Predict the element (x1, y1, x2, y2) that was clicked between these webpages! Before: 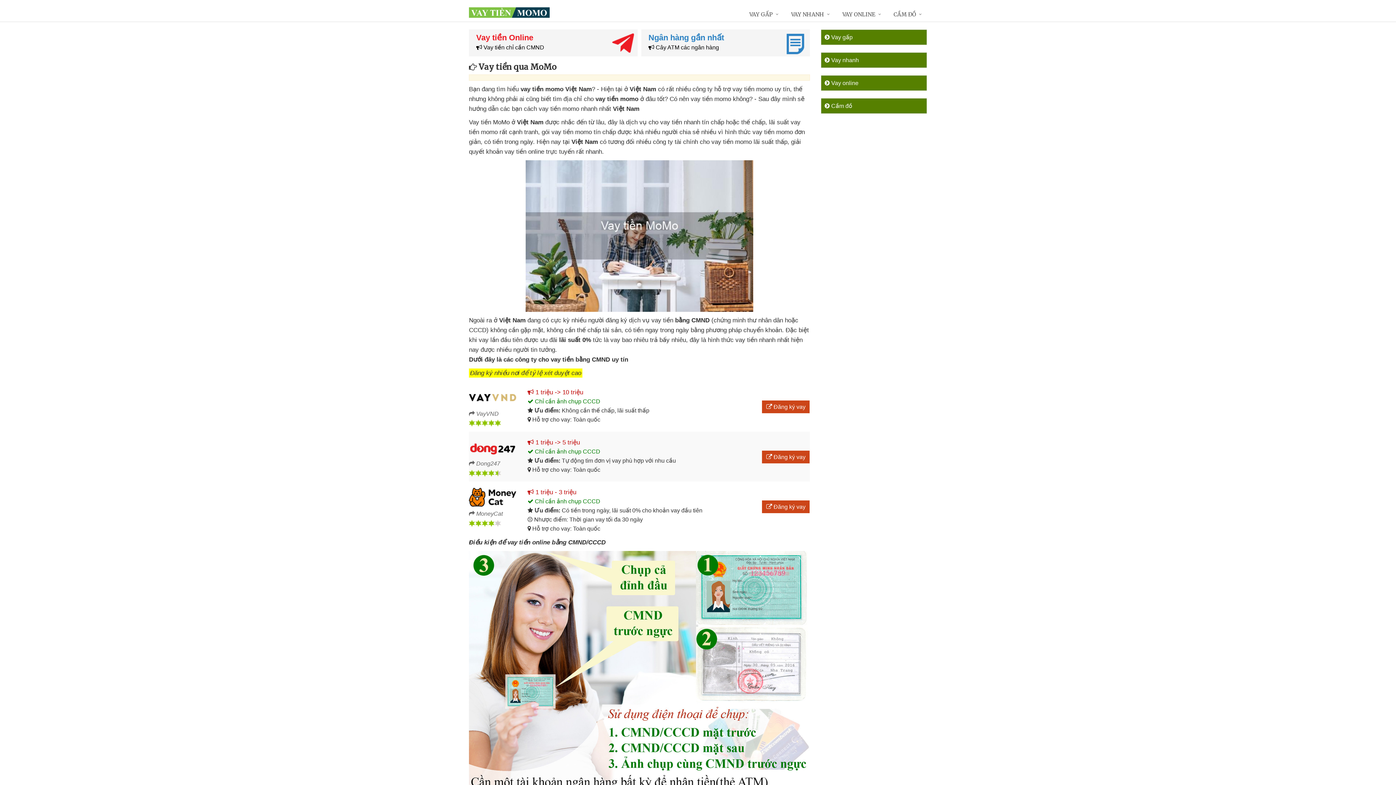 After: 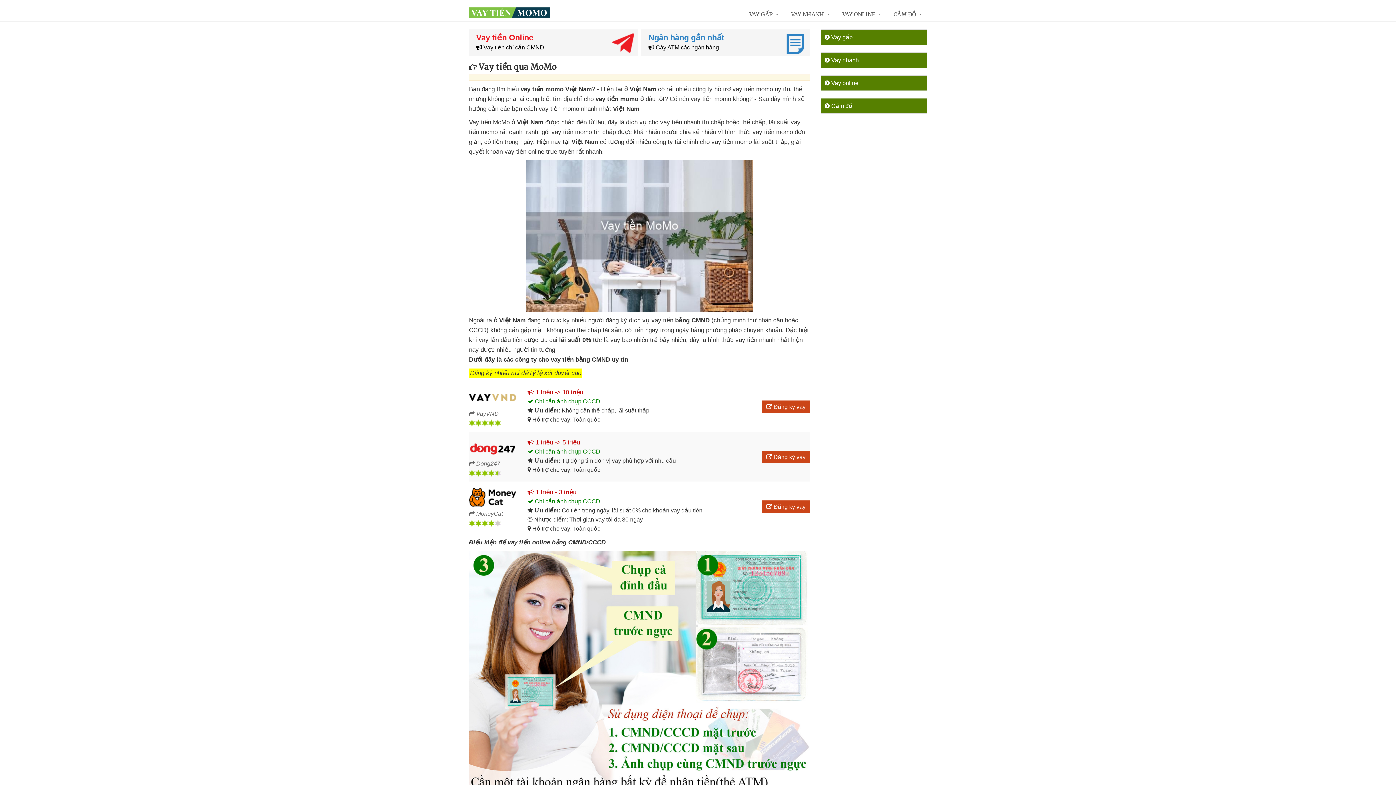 Action: bbox: (469, 486, 516, 509)